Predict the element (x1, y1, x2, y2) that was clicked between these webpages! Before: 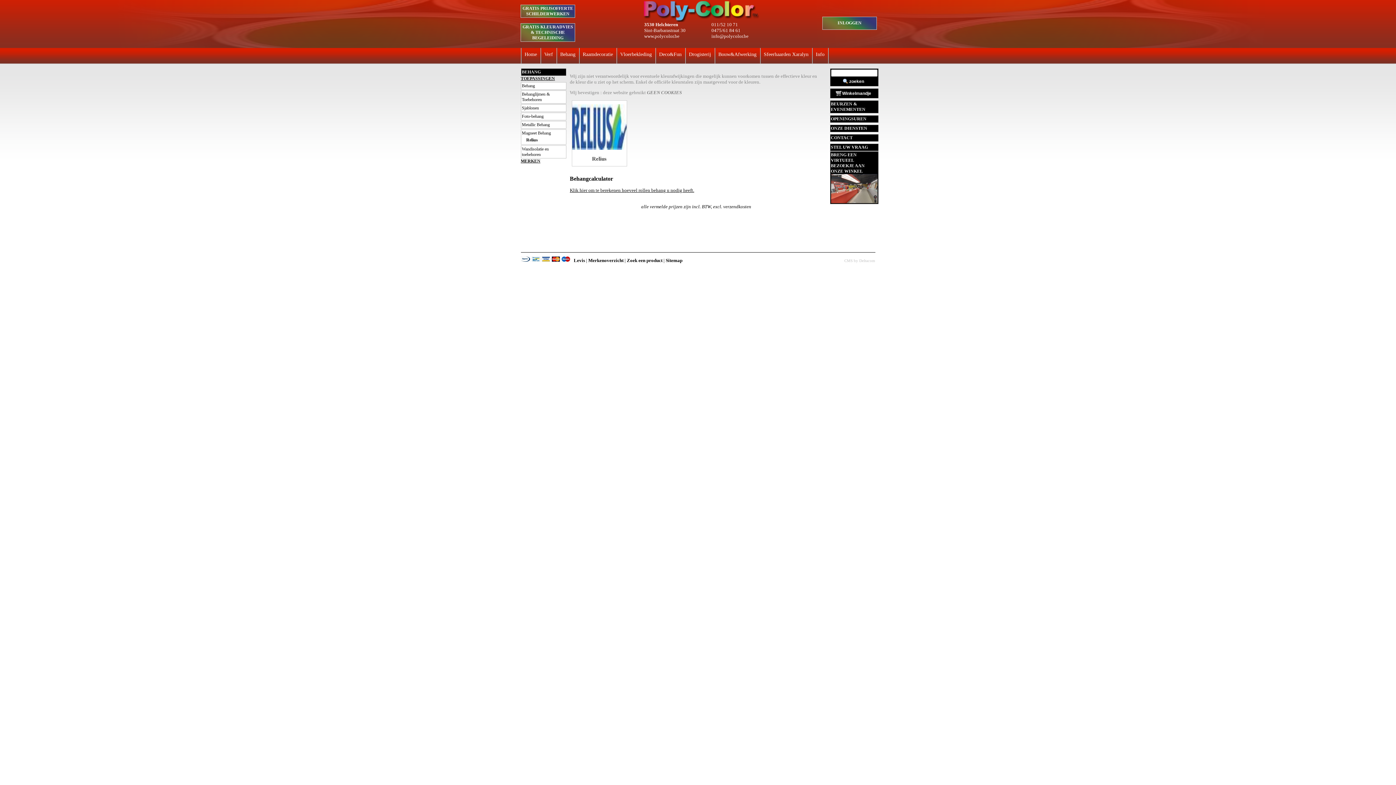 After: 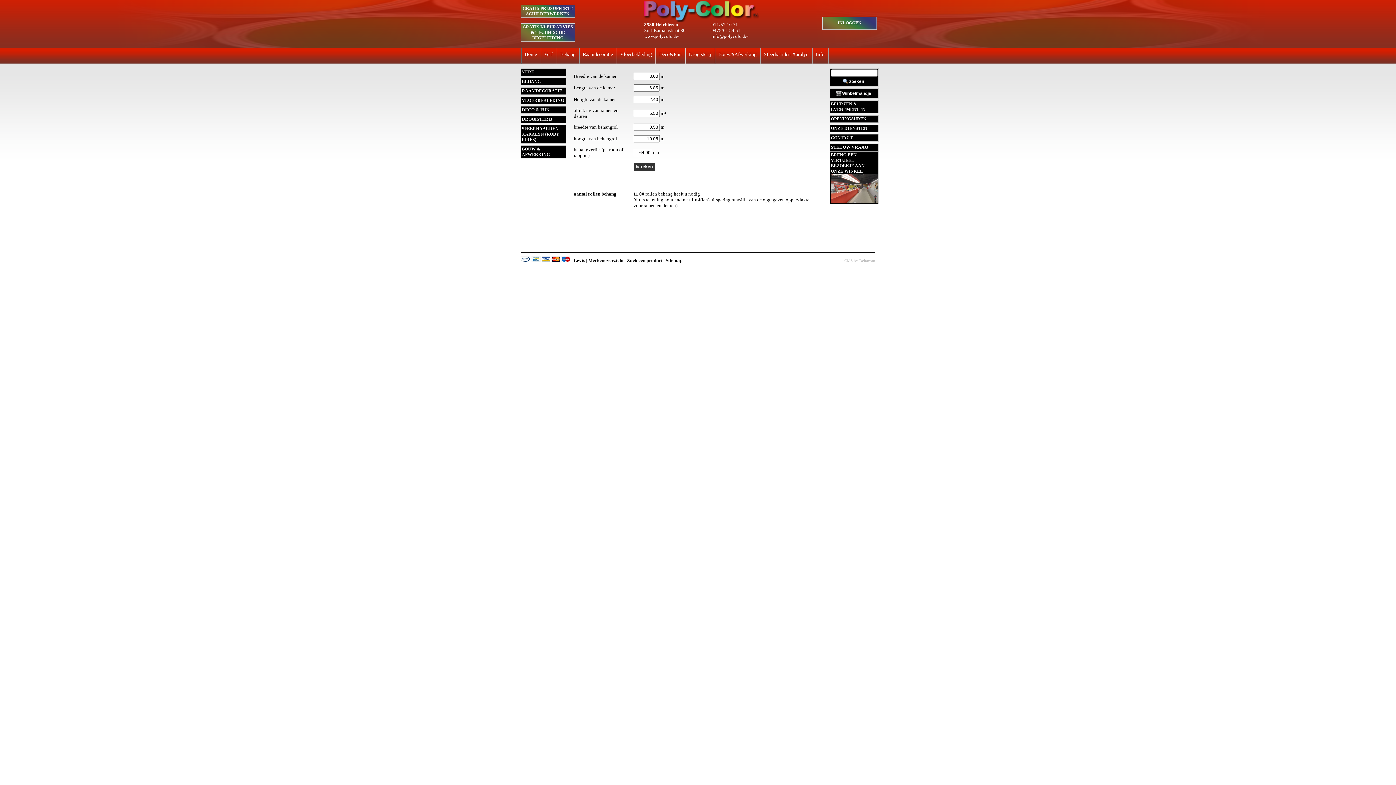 Action: label: Klik hier om te berekenen hoeveel rollen behang u nodig heeft. bbox: (570, 186, 694, 193)